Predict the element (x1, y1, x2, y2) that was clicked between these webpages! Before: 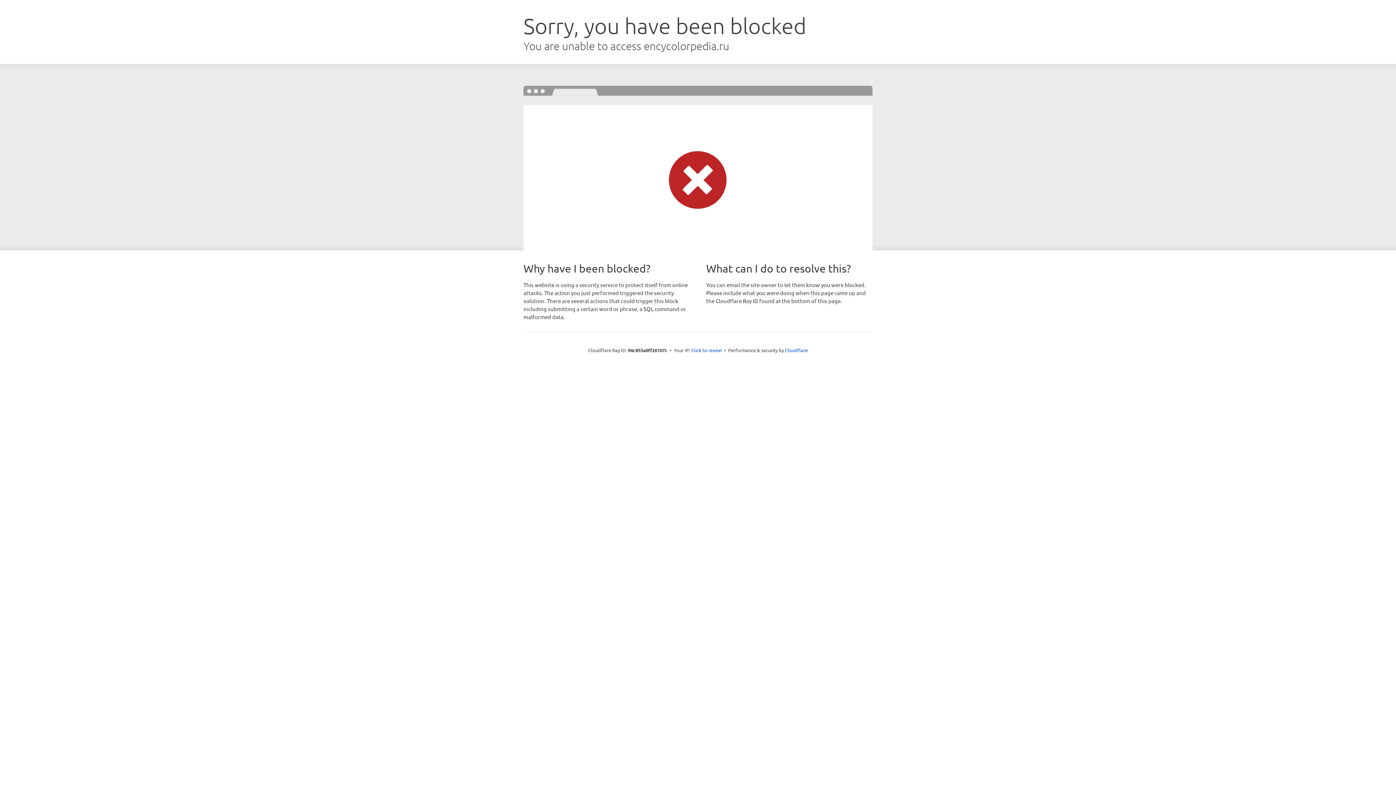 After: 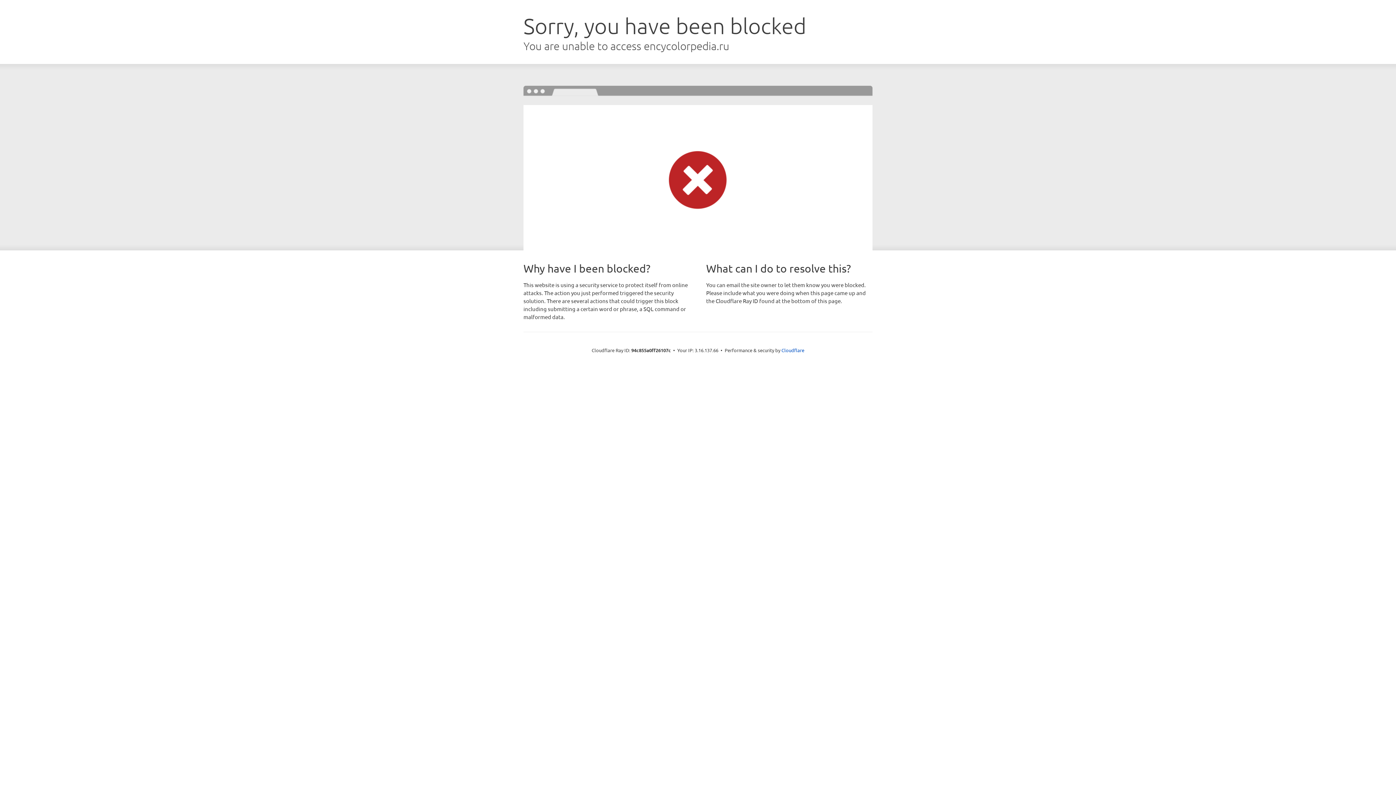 Action: label: Click to reveal bbox: (691, 346, 722, 353)